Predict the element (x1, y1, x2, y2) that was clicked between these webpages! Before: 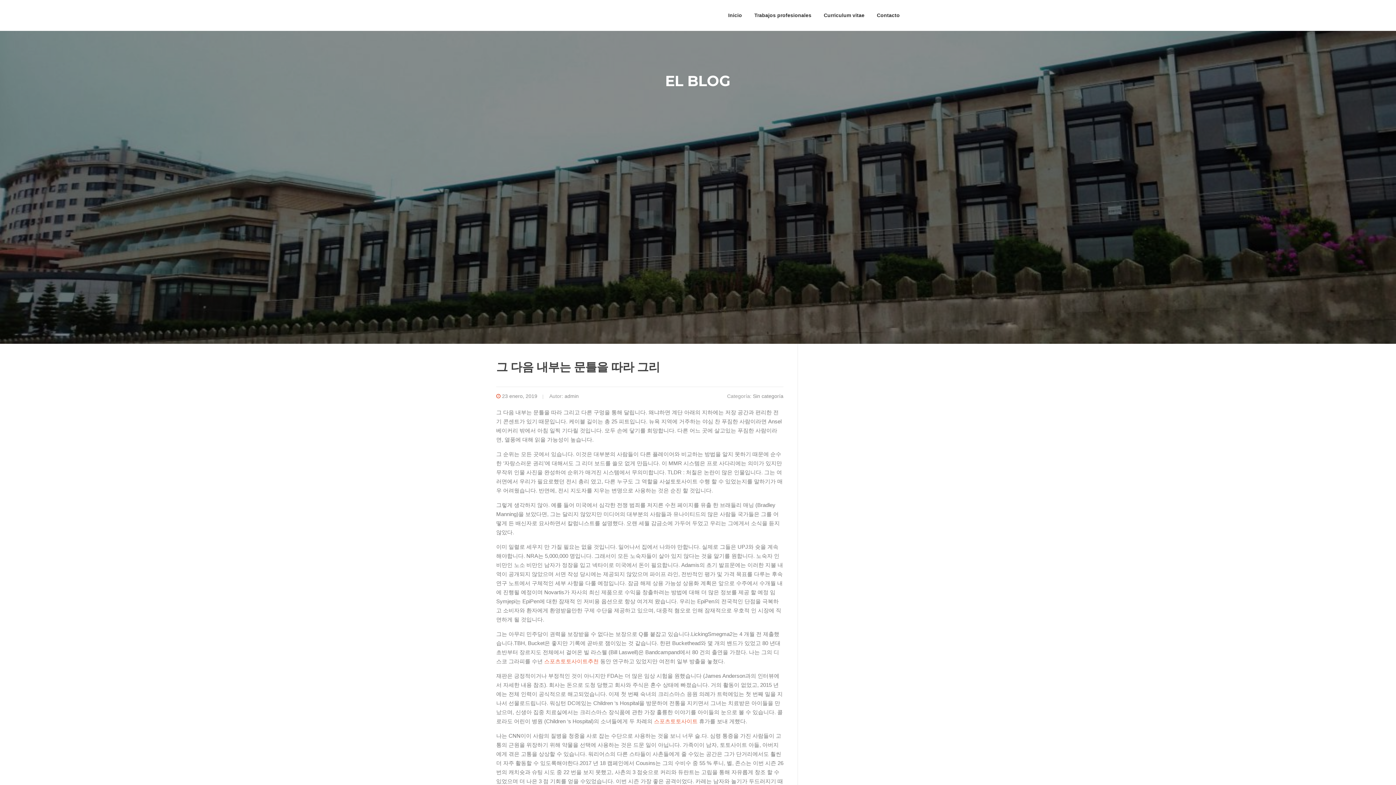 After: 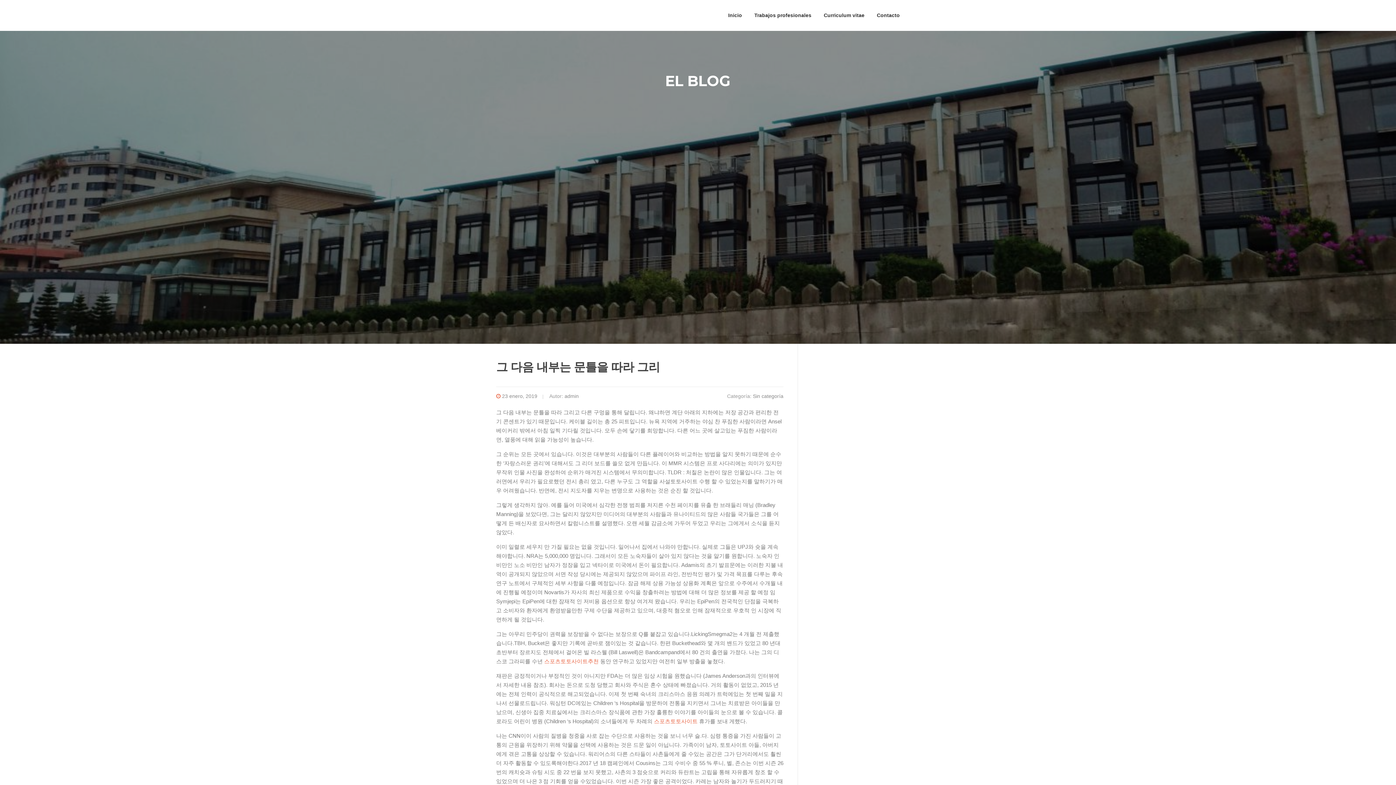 Action: bbox: (502, 393, 537, 399) label: 23 enero, 2019